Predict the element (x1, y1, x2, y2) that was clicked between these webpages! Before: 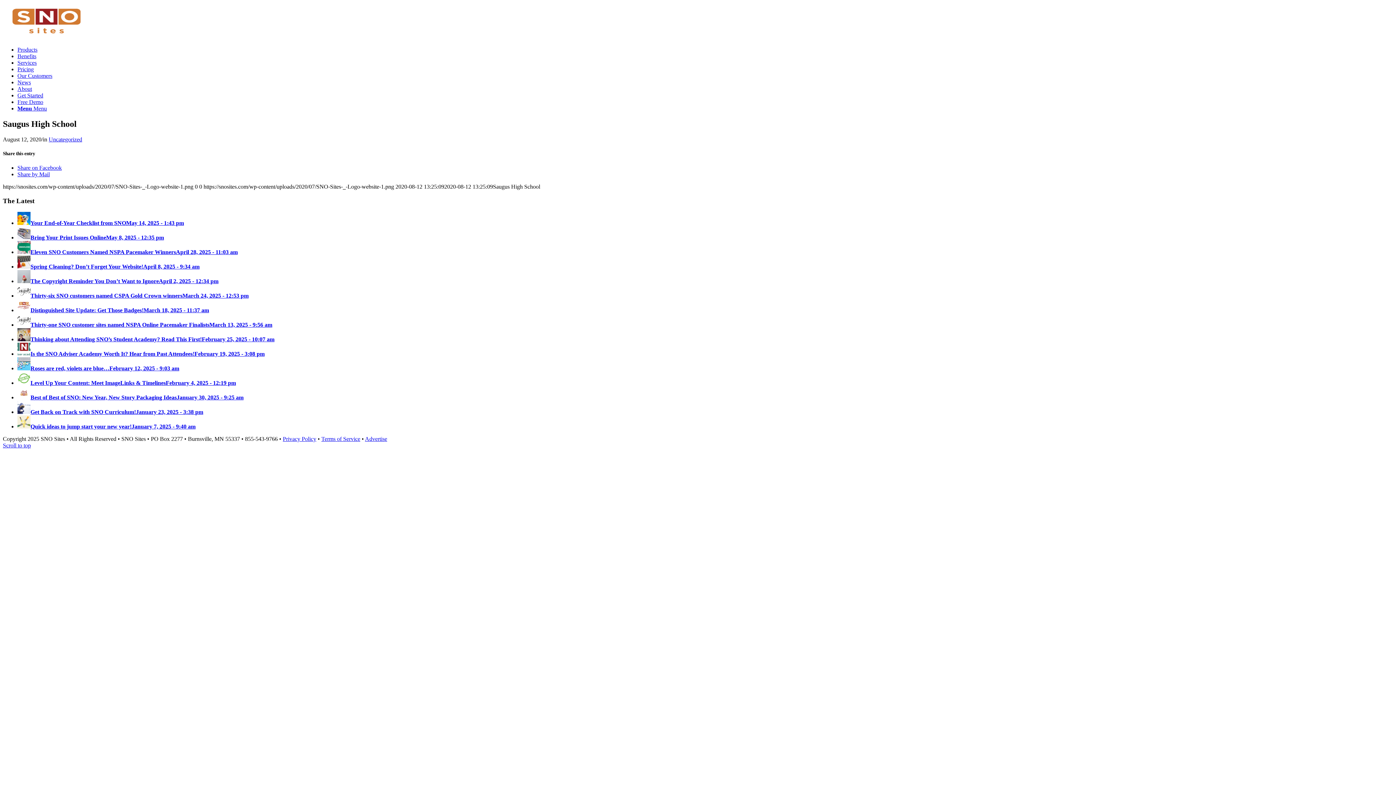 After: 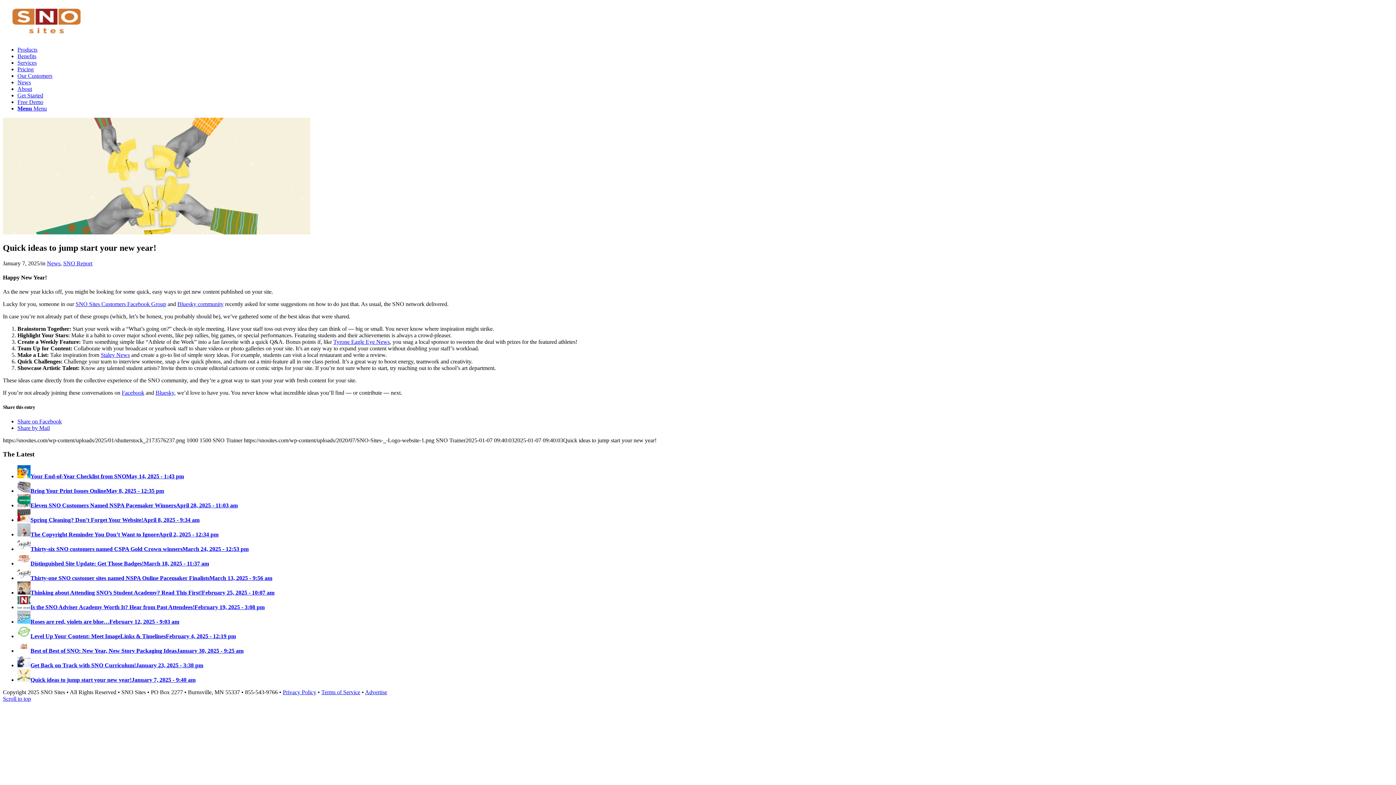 Action: label: Quick ideas to jump start your new year!January 7, 2025 - 9:40 am bbox: (17, 423, 195, 429)